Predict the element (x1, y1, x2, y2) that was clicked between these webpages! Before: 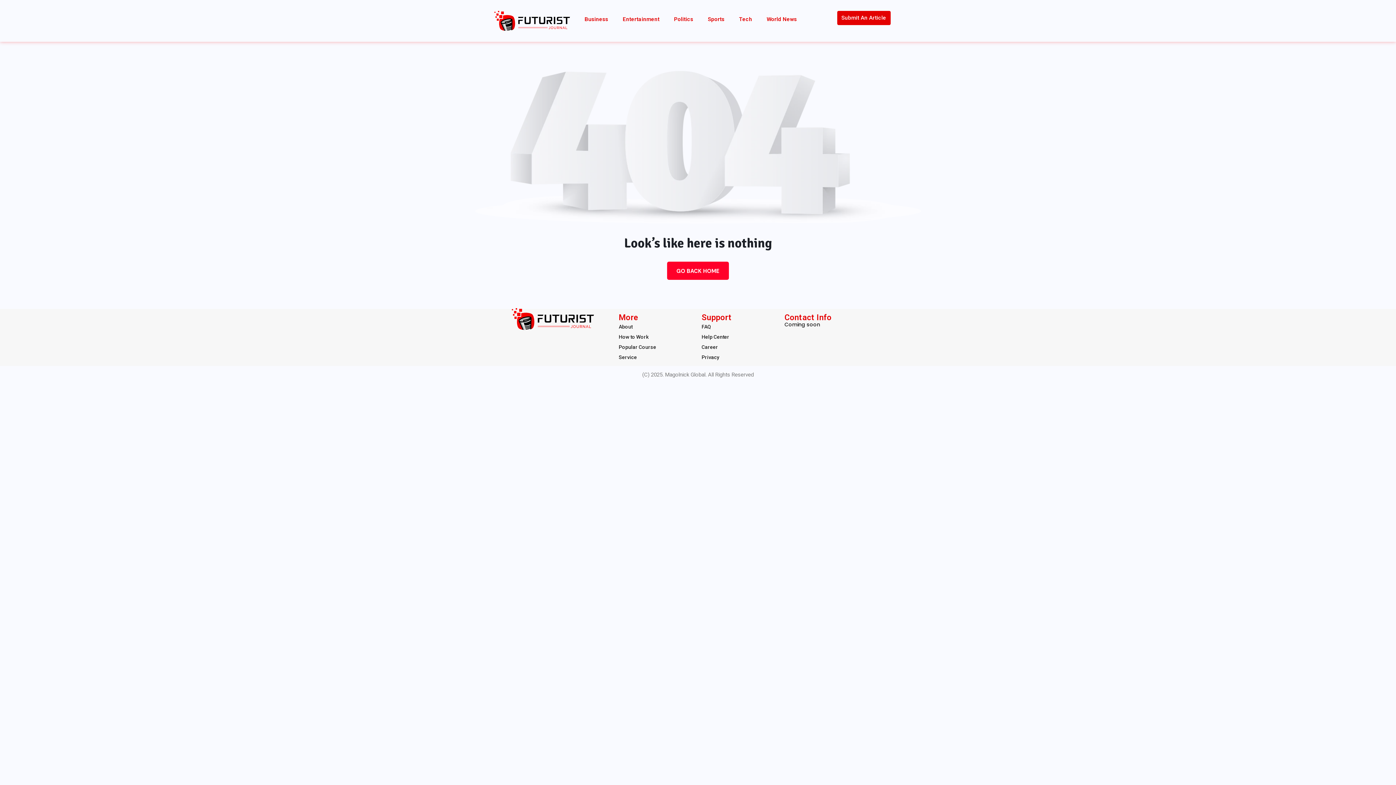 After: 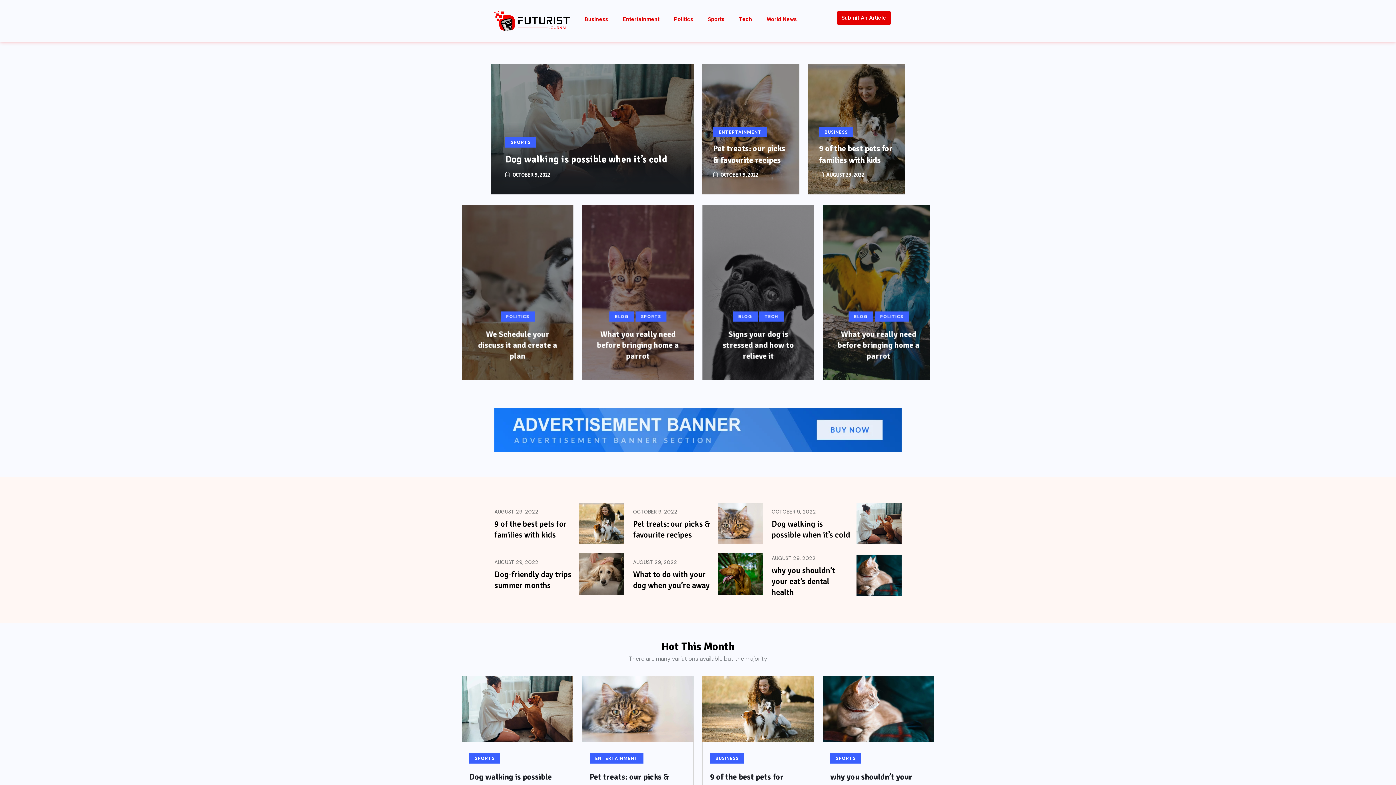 Action: bbox: (494, 10, 570, 30)